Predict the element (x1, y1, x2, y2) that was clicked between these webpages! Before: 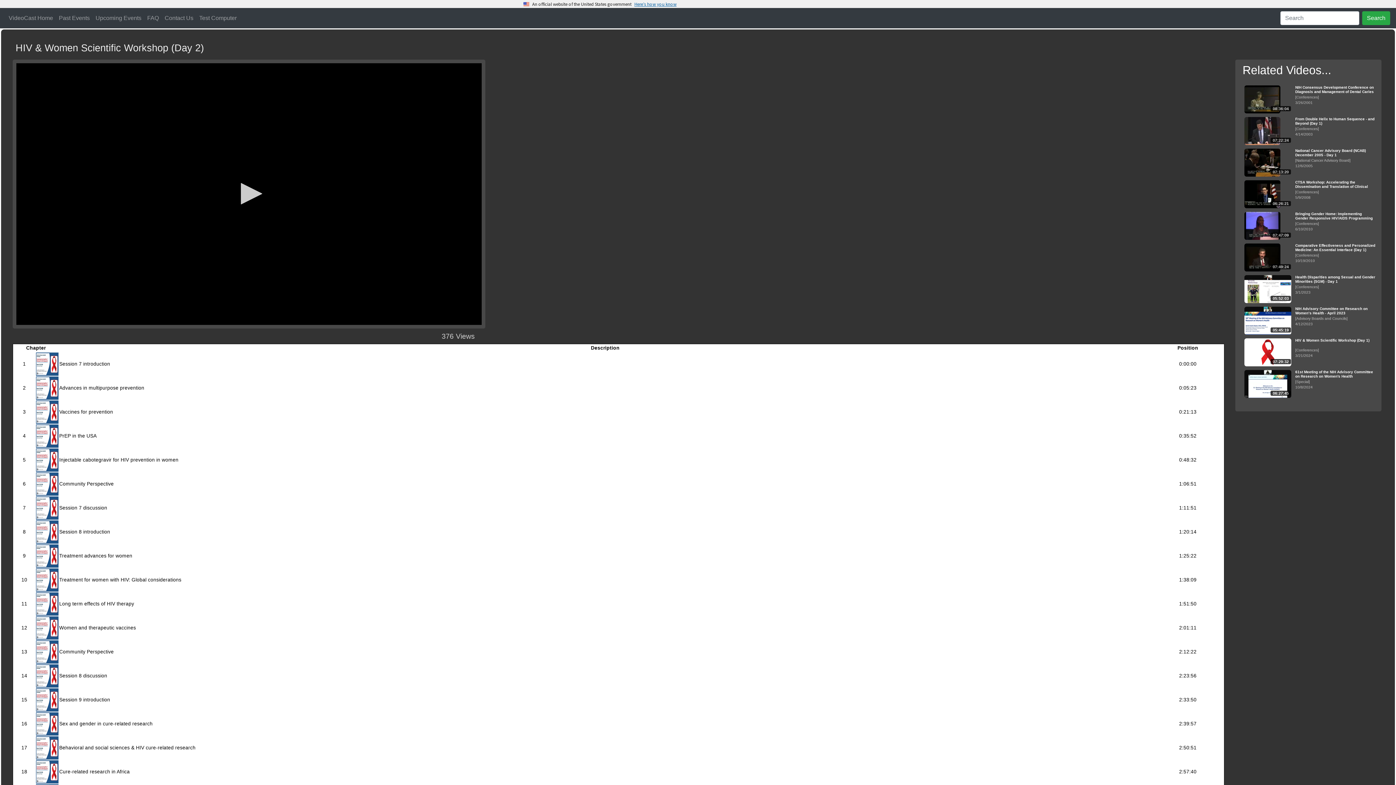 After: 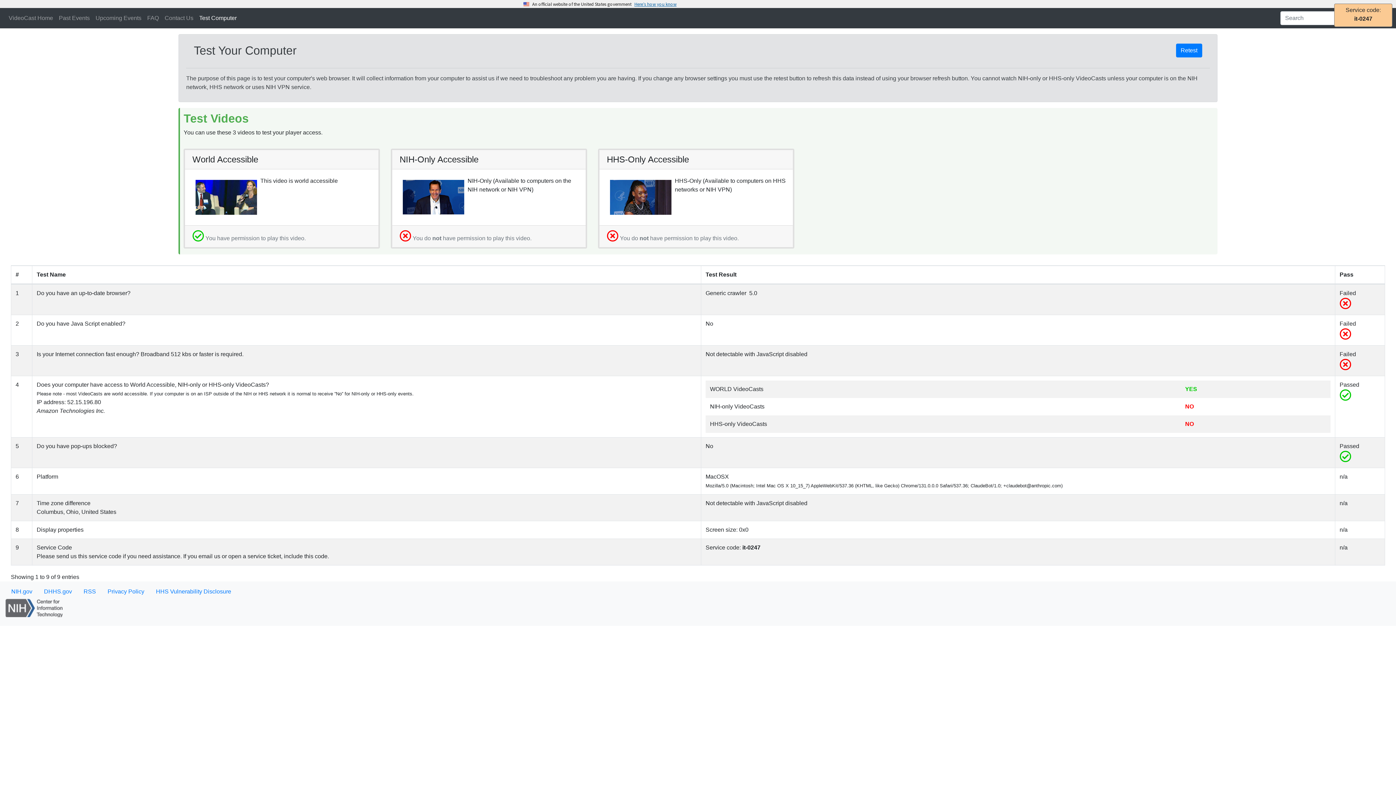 Action: label: Test Computer bbox: (196, 10, 239, 25)